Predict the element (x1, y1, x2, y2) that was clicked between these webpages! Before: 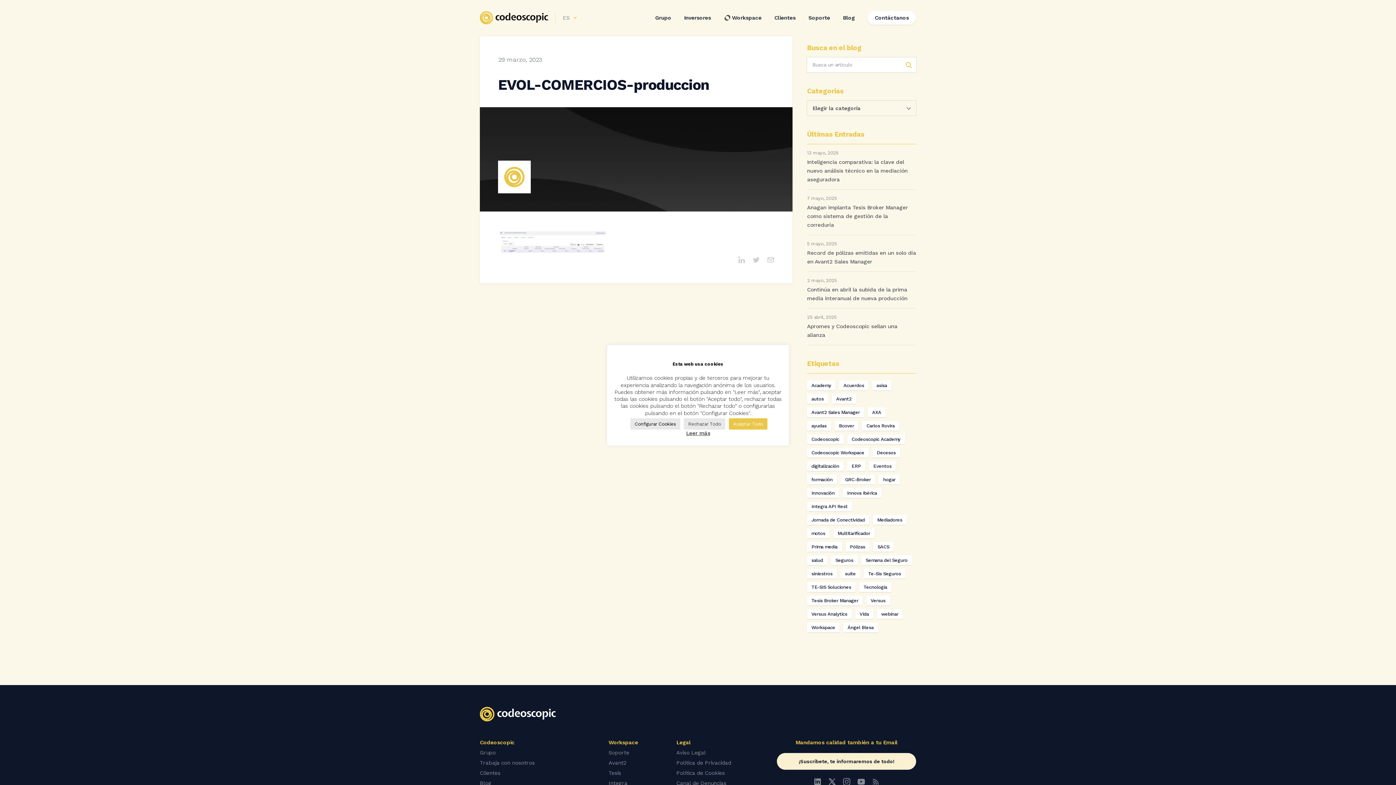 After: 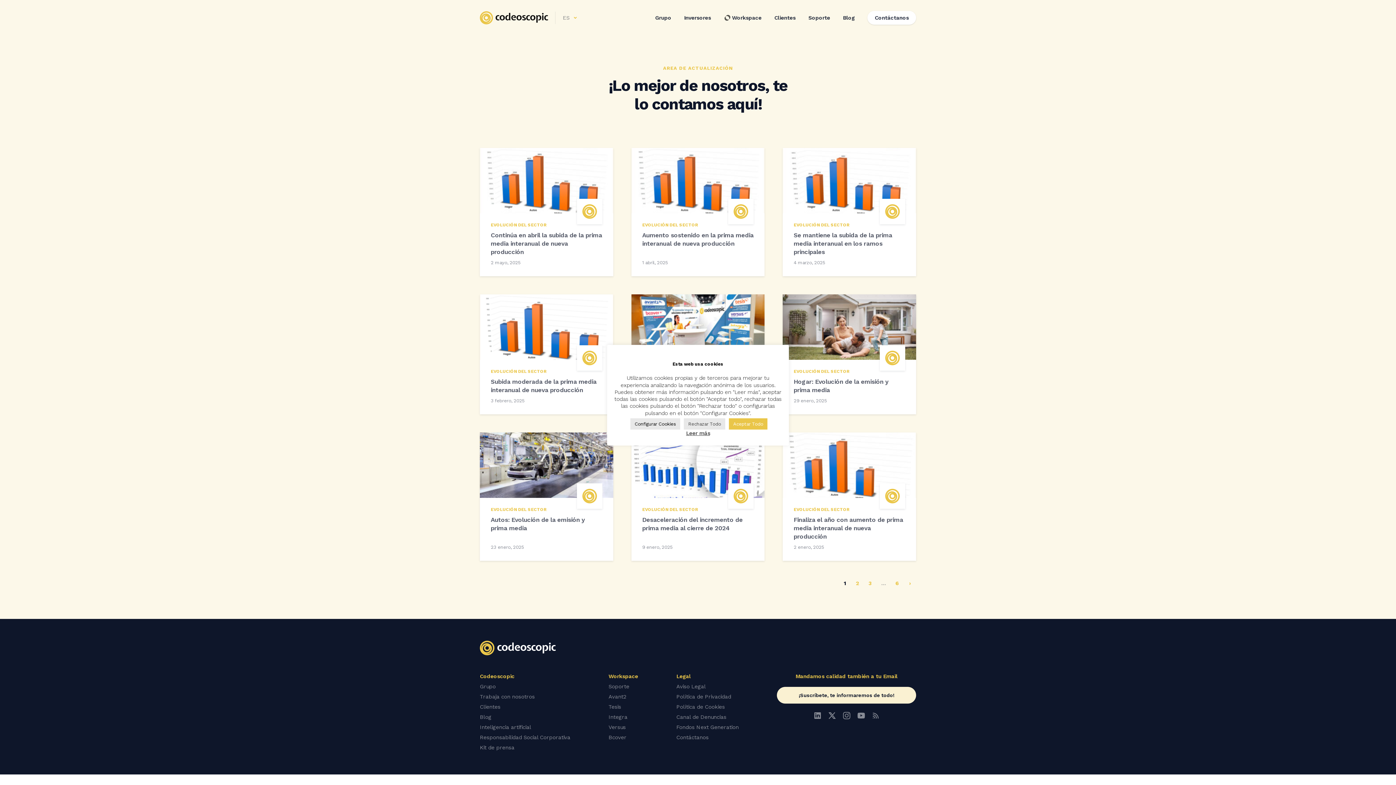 Action: bbox: (807, 609, 851, 619) label: Versus Analytics